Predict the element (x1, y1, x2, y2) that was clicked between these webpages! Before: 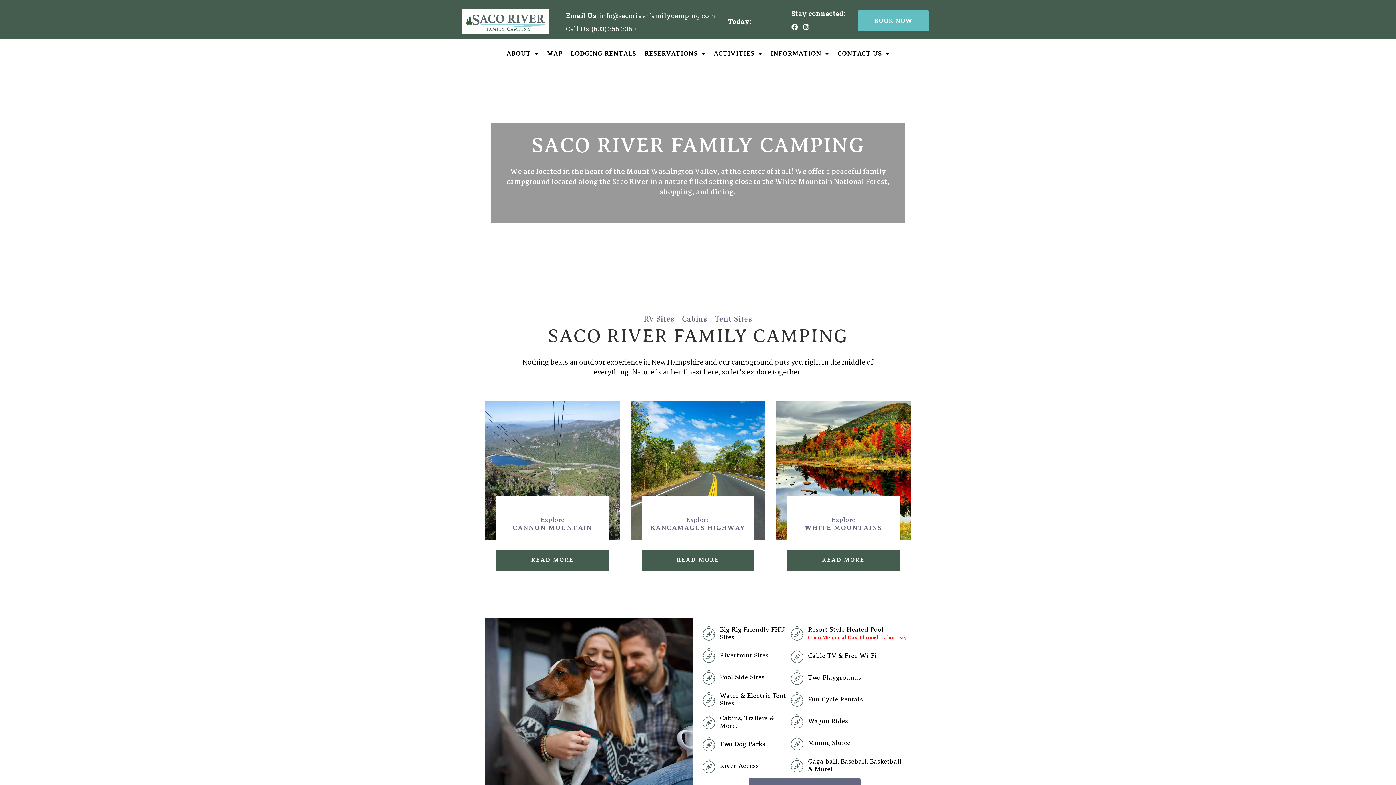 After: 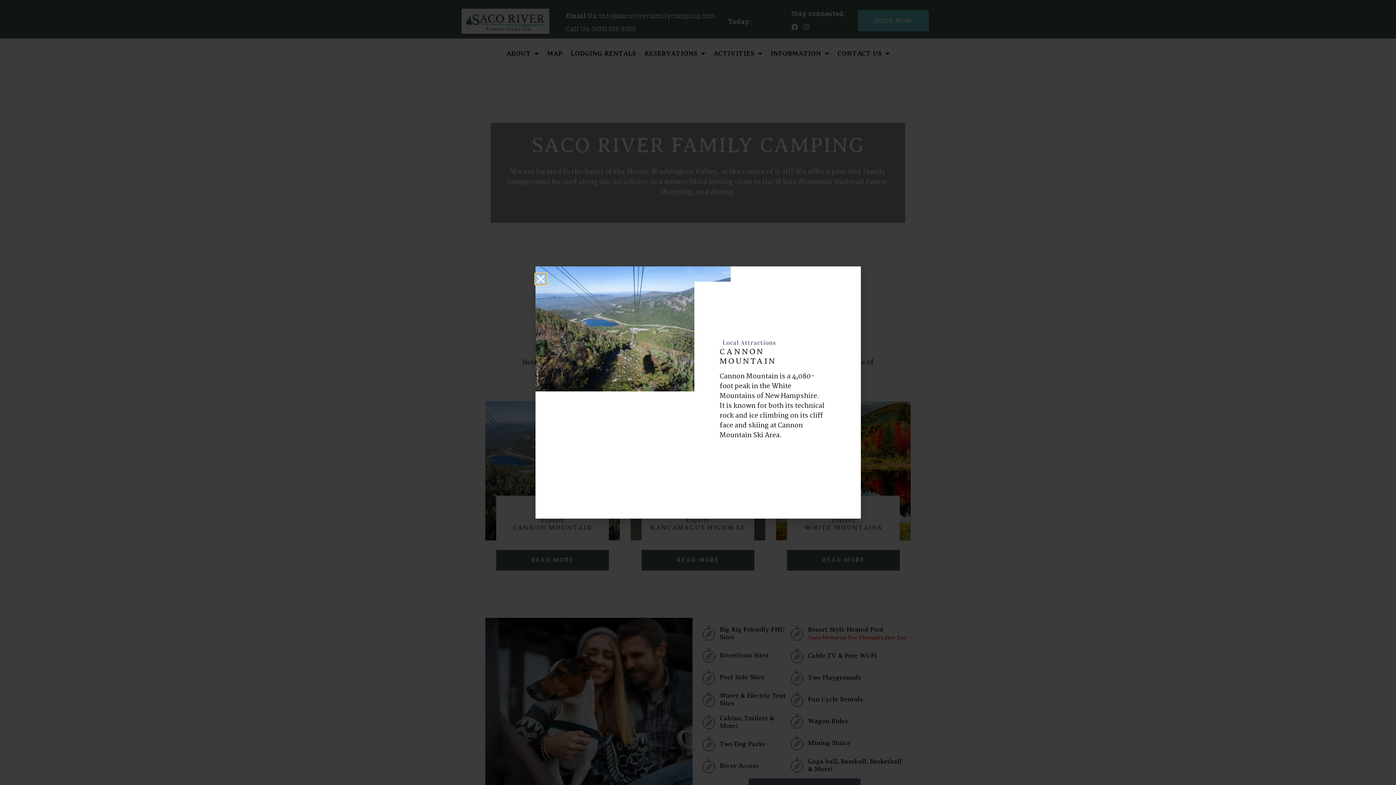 Action: bbox: (496, 550, 609, 570) label: READ MORE